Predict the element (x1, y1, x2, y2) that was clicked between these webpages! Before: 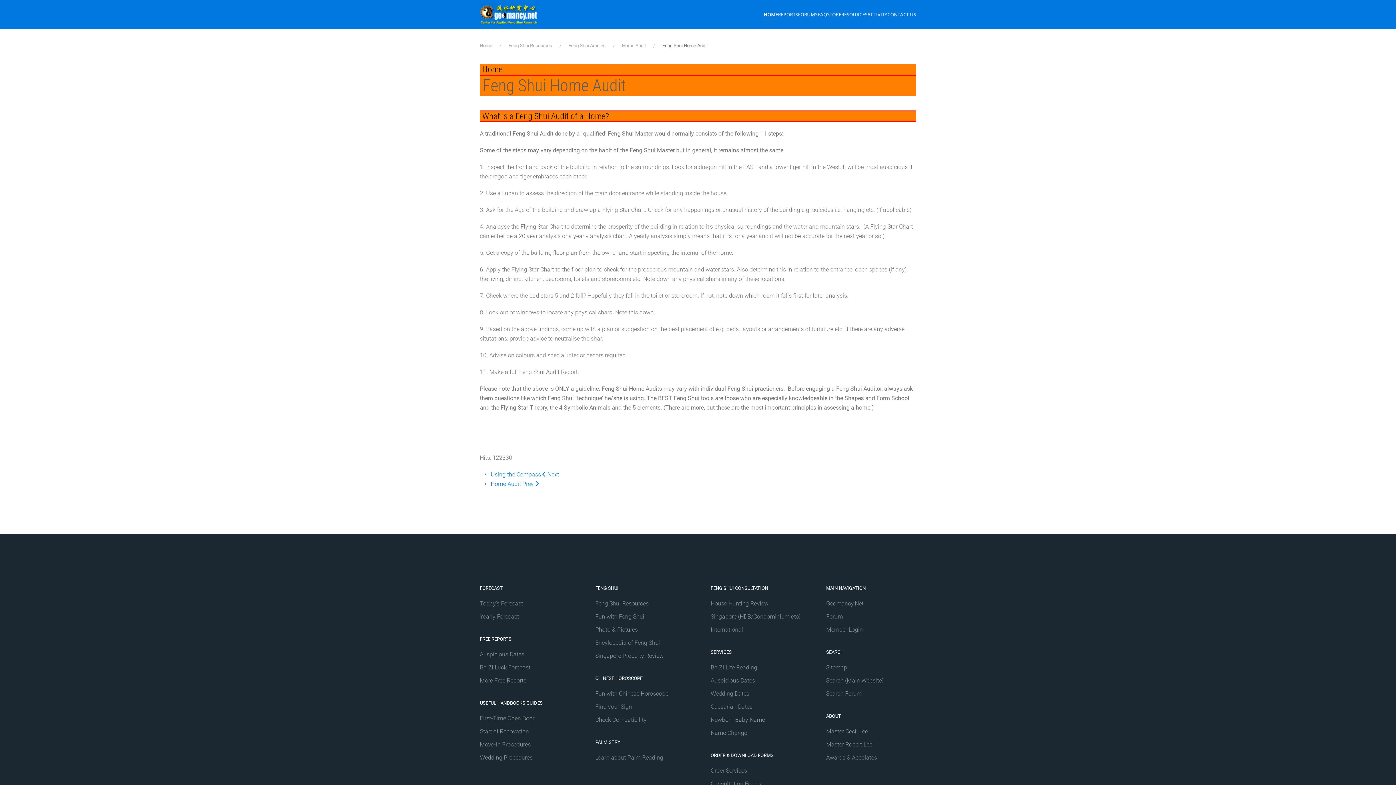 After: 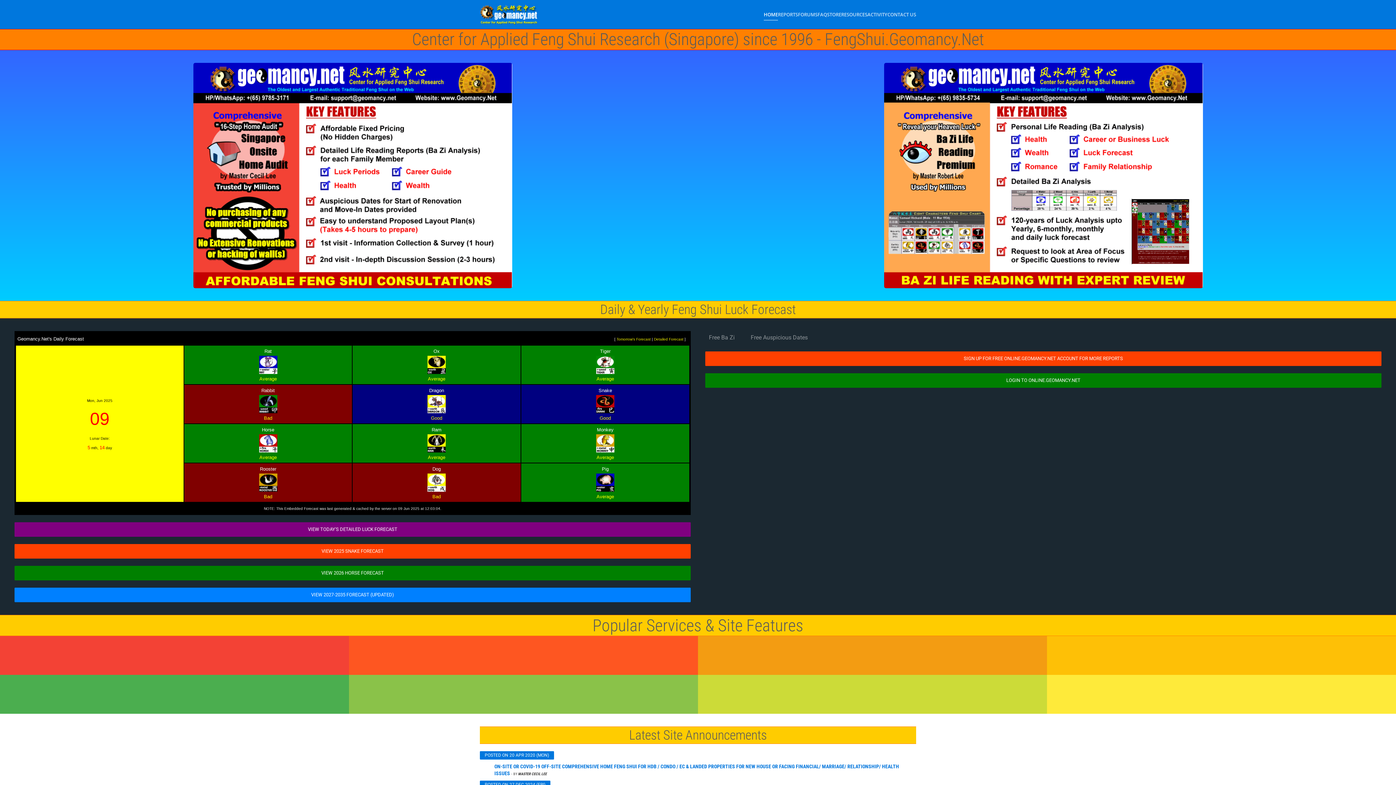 Action: label: Geomancy.Net bbox: (826, 600, 863, 607)